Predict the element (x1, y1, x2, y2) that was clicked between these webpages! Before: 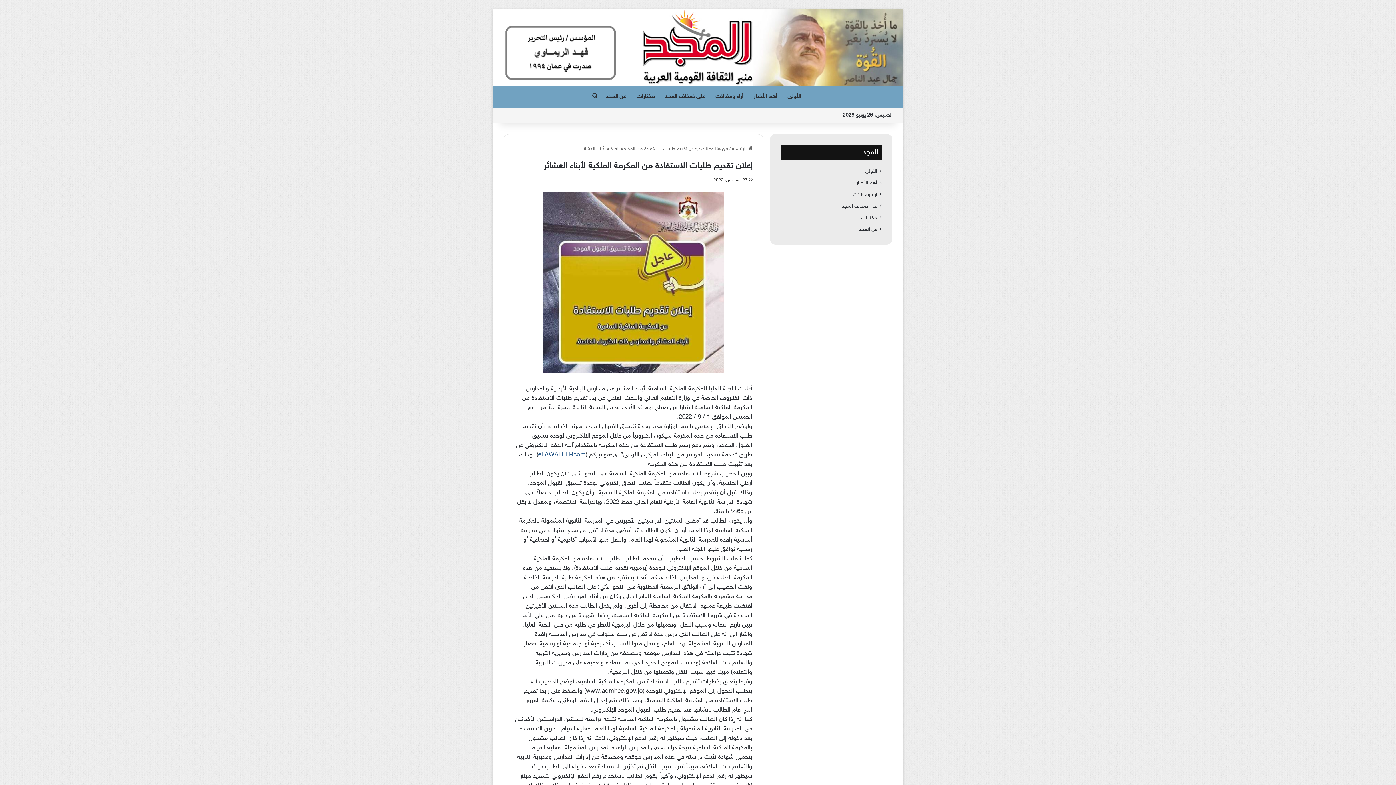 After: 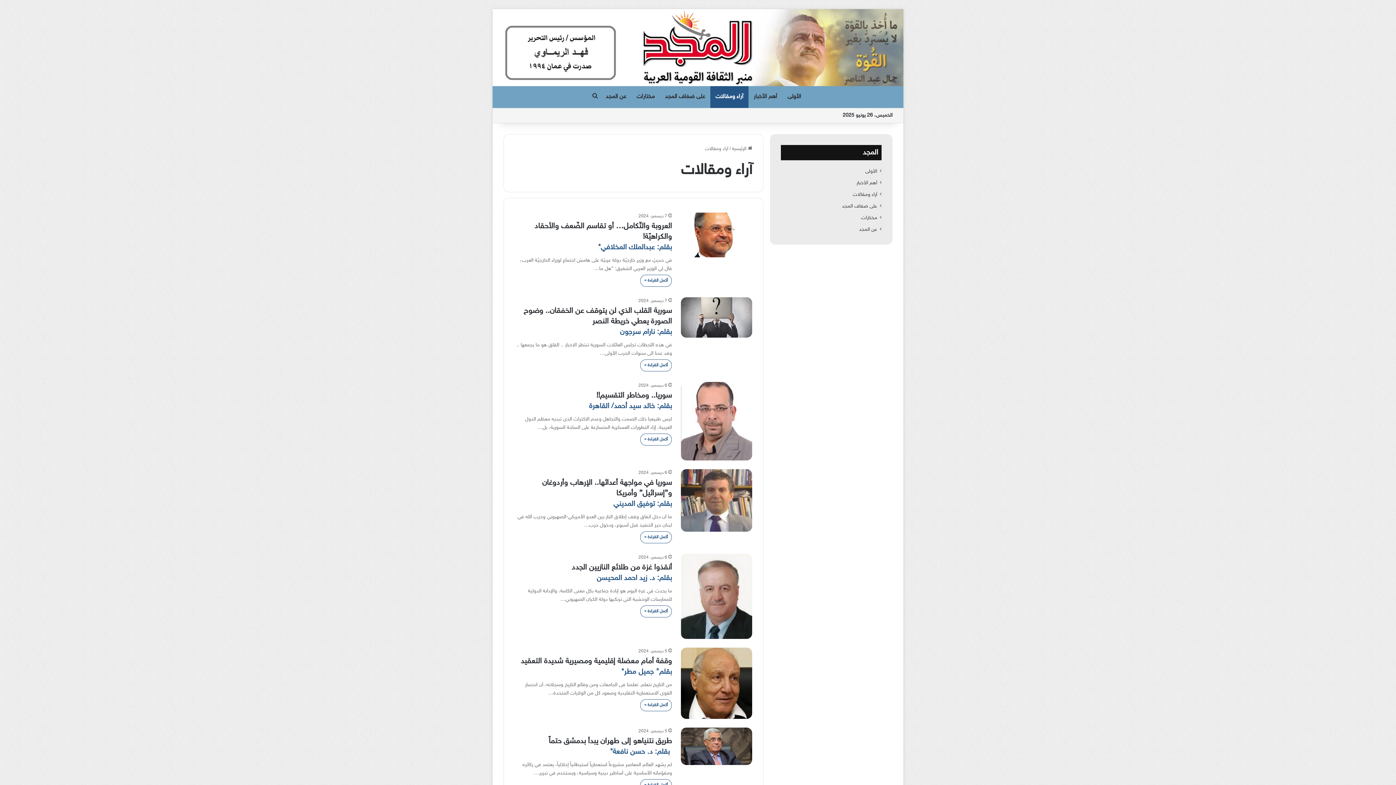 Action: label: آراء ومقالات bbox: (710, 86, 748, 108)